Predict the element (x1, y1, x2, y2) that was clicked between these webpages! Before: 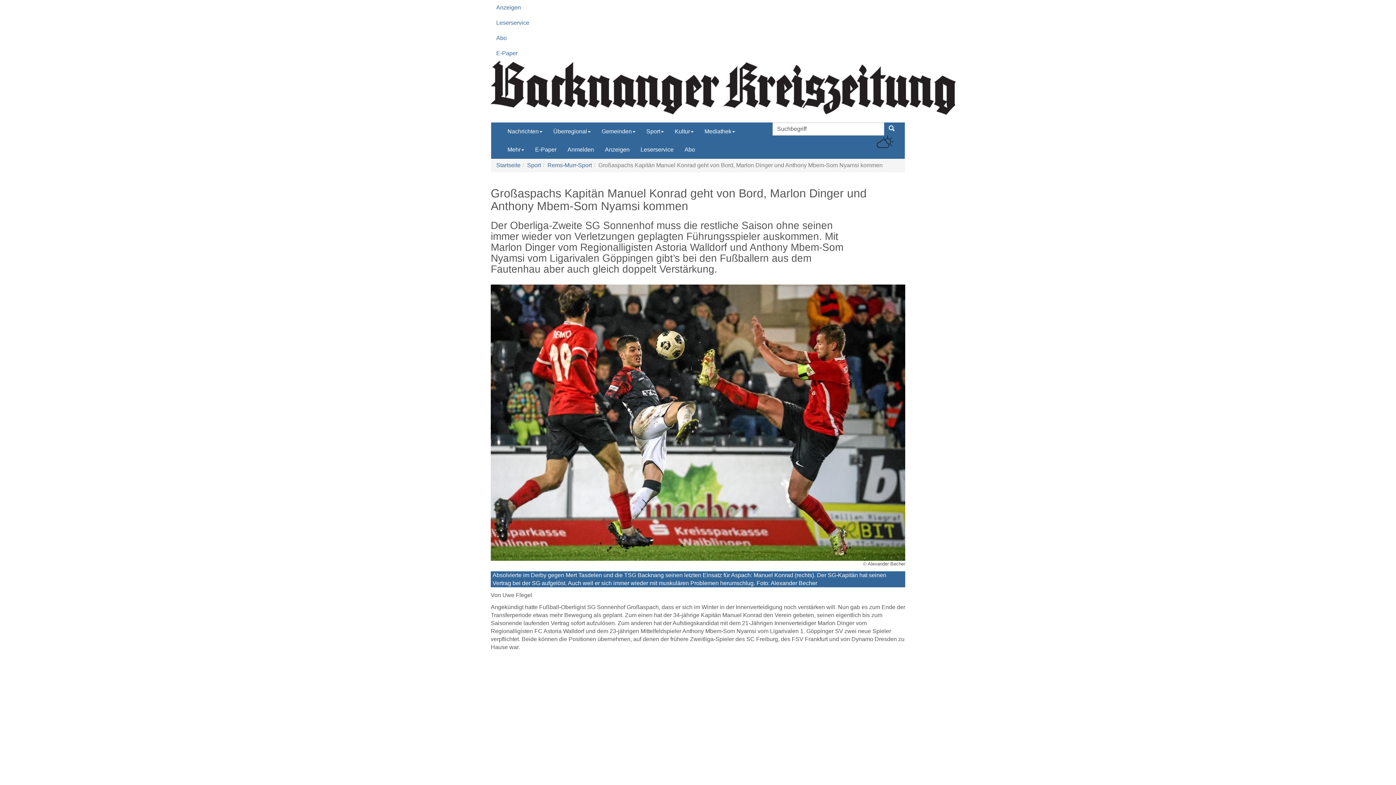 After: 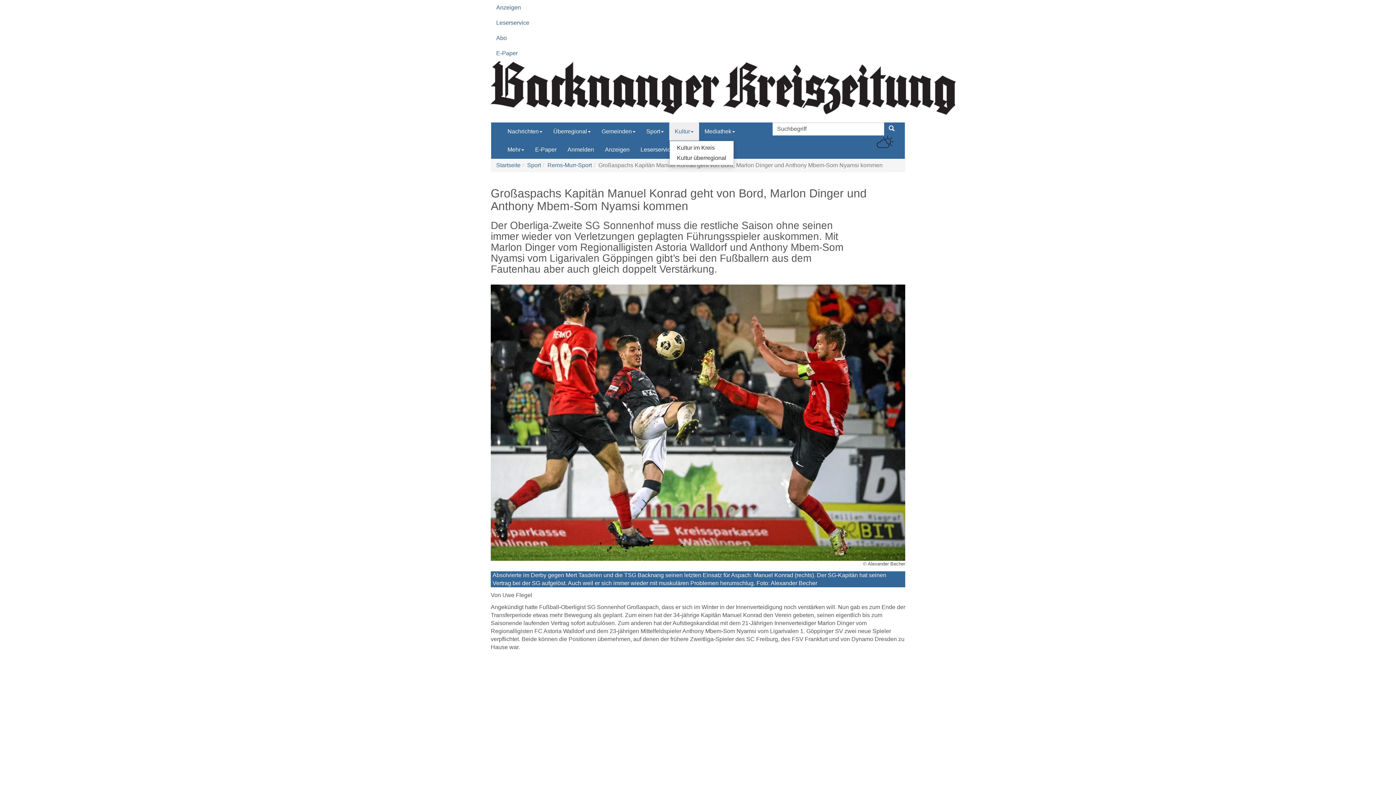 Action: bbox: (669, 122, 699, 140) label: Kultur